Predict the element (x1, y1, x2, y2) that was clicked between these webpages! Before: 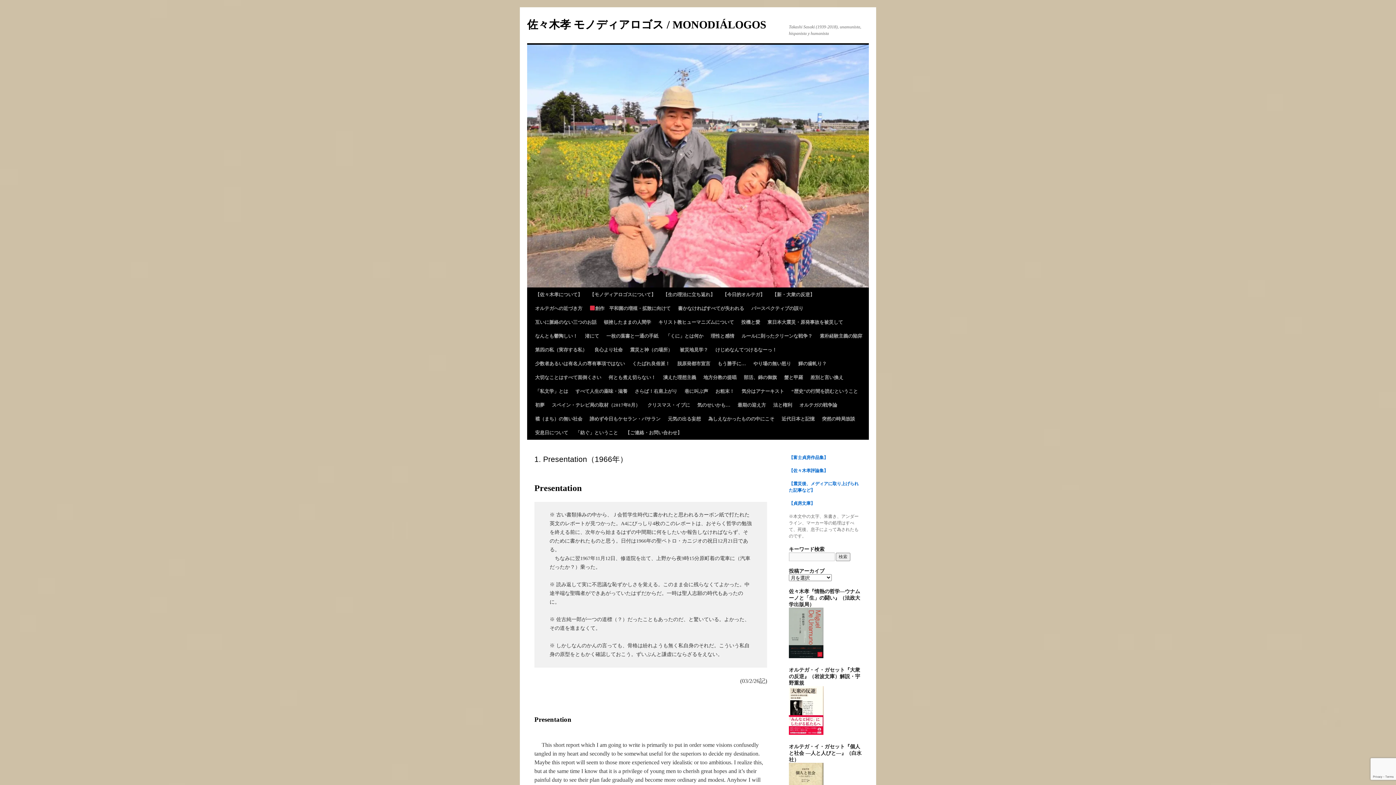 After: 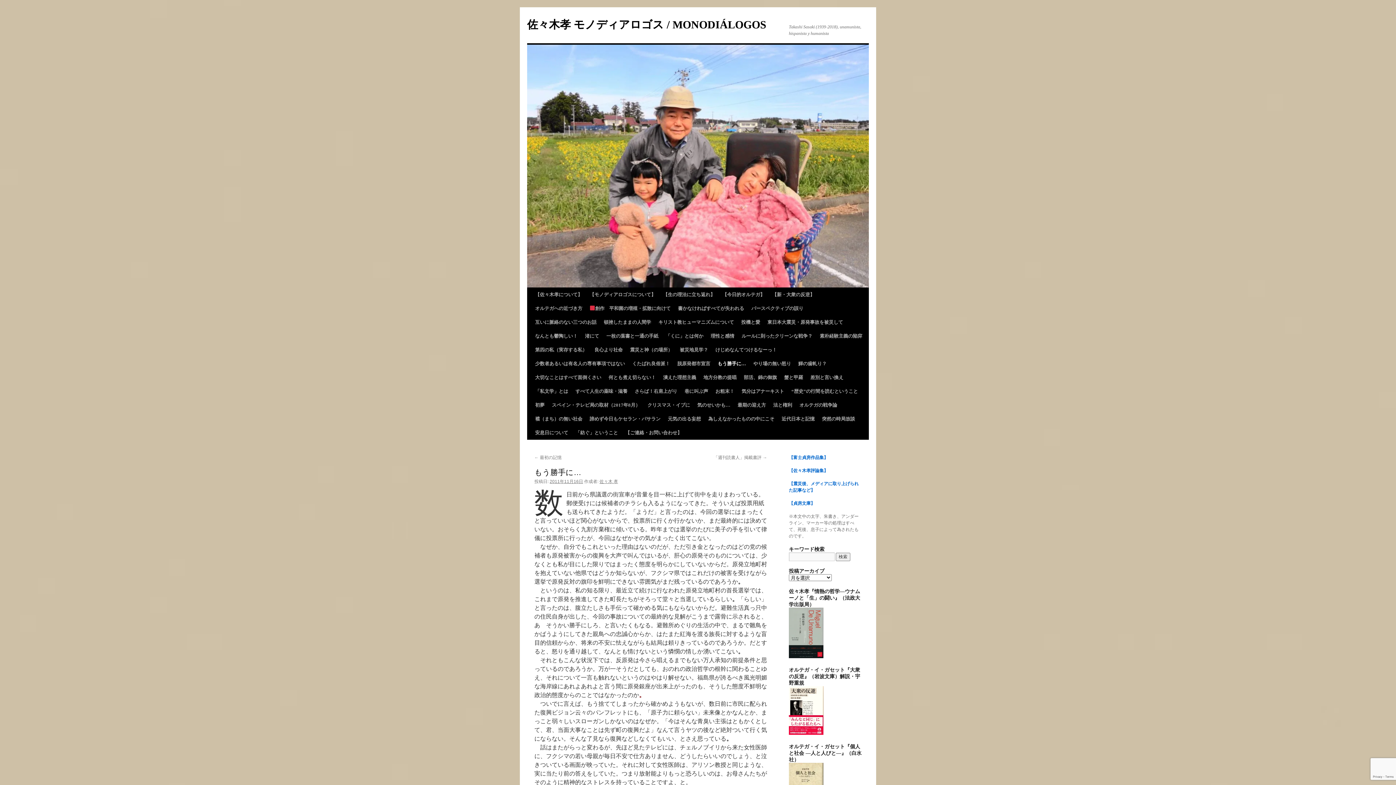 Action: label: もう勝手に… bbox: (714, 357, 749, 370)